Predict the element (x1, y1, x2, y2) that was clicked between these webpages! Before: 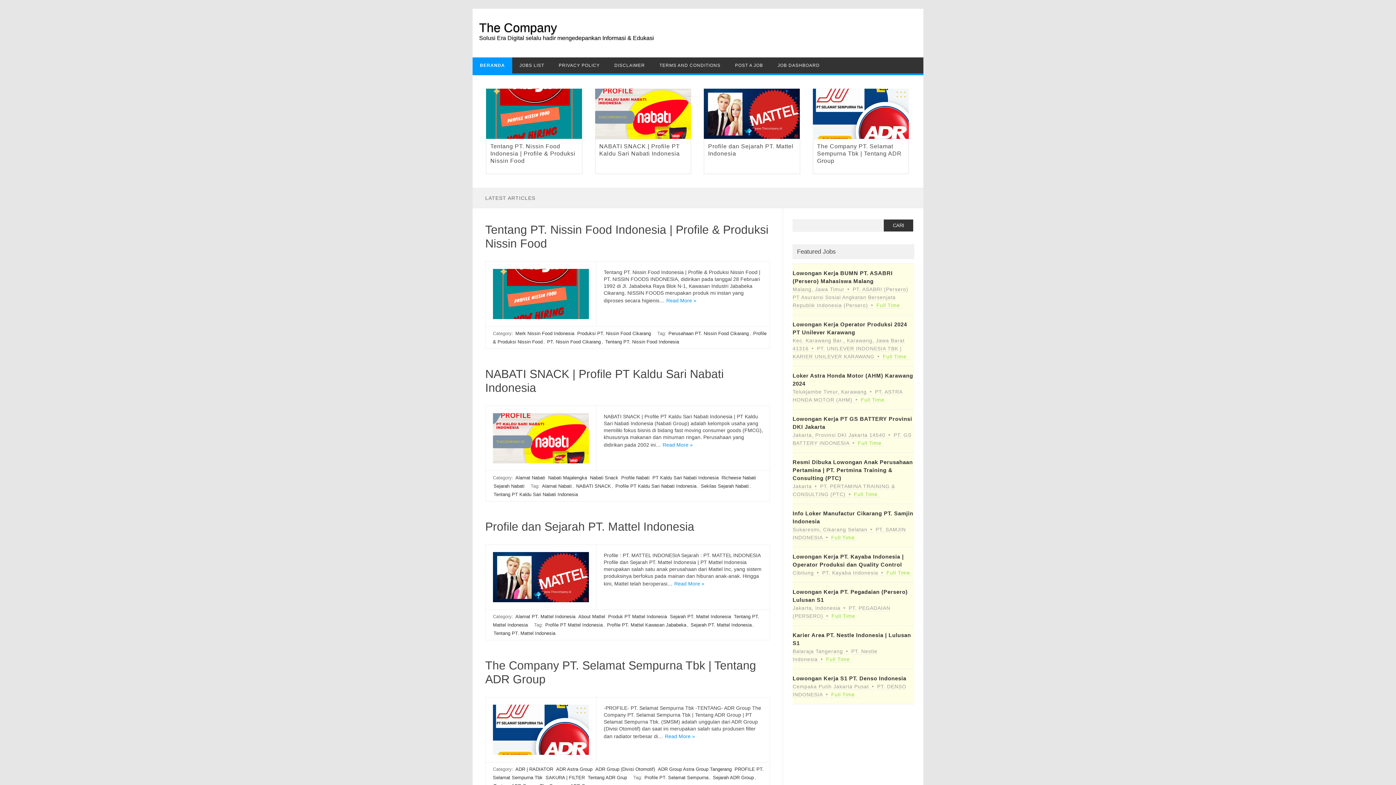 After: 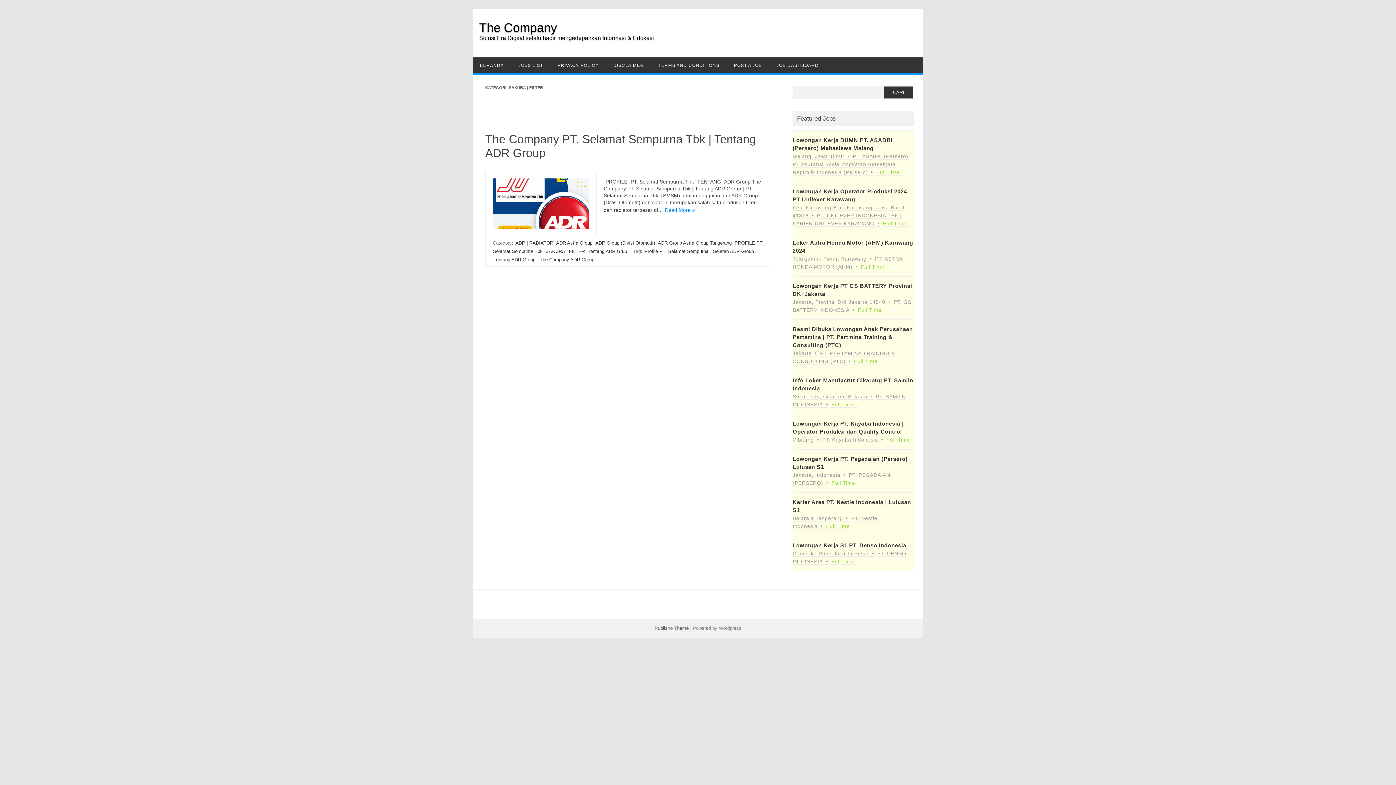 Action: label: SAKURA | FILTER bbox: (544, 774, 585, 781)